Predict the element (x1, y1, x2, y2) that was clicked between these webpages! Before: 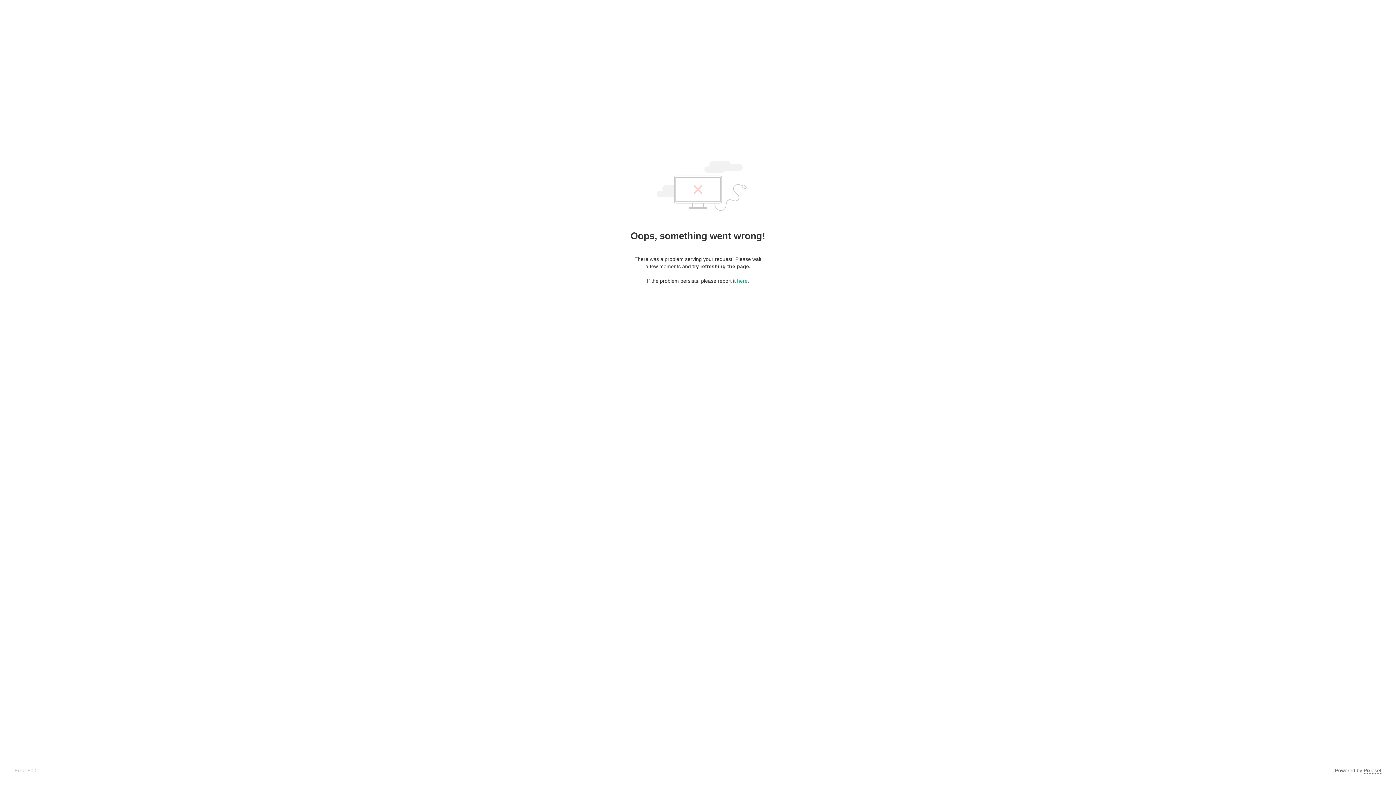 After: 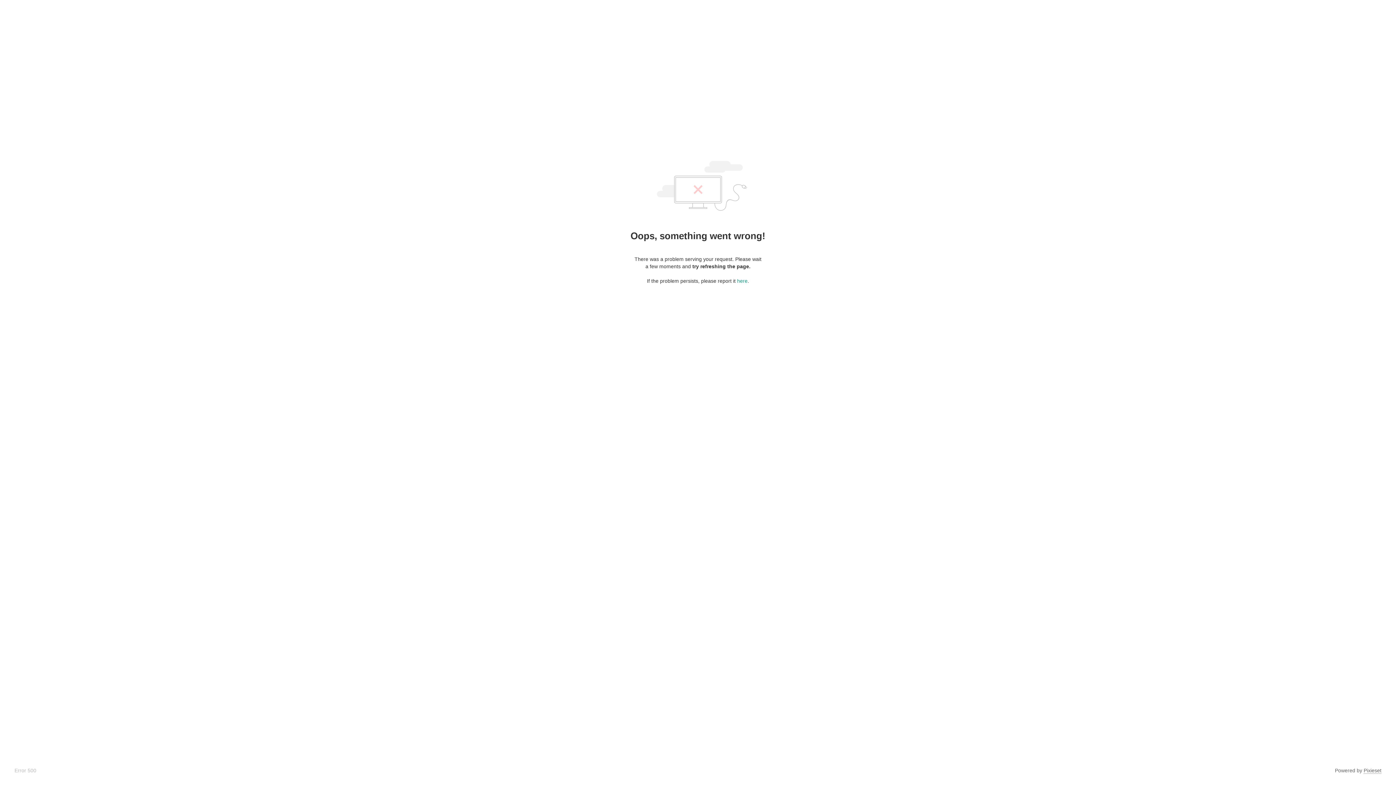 Action: bbox: (1364, 768, 1381, 774) label: Pixieset